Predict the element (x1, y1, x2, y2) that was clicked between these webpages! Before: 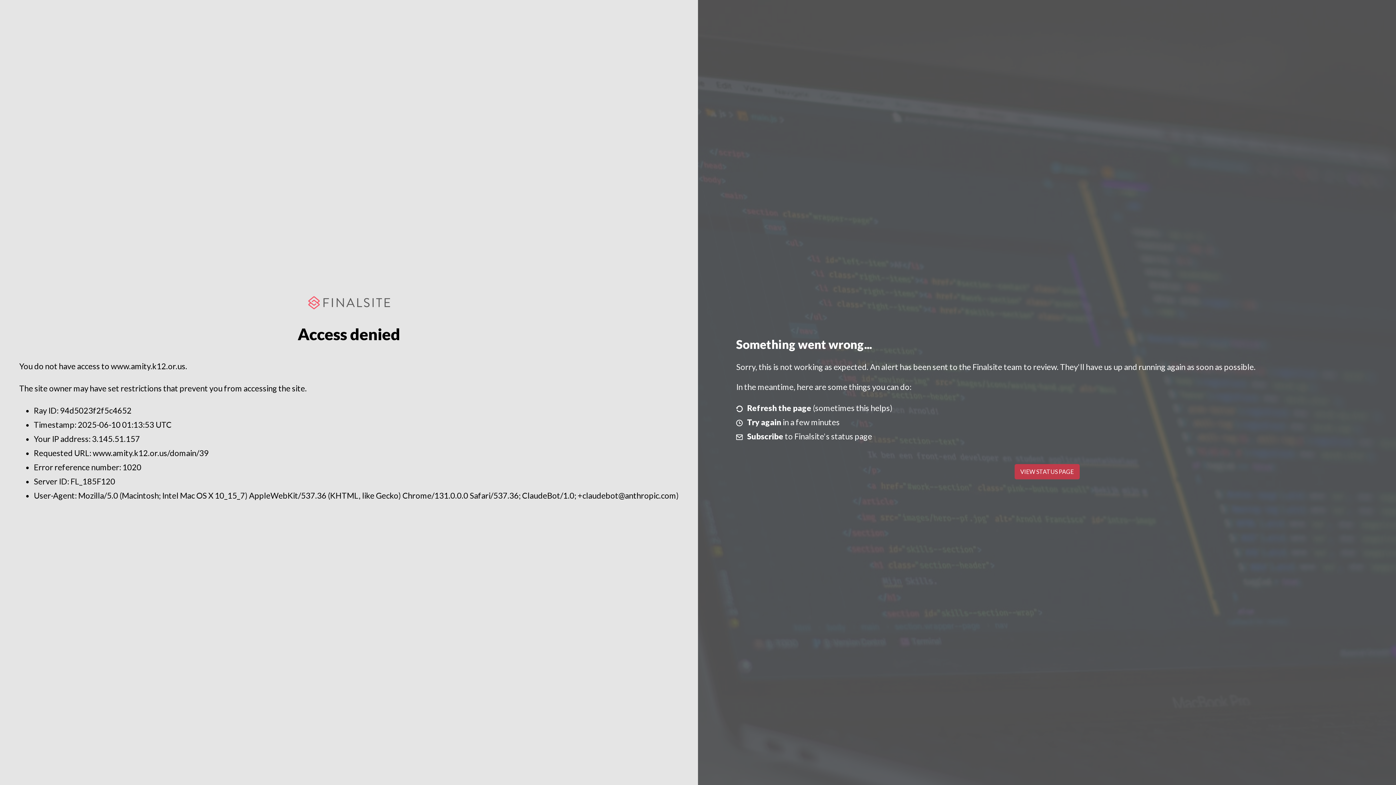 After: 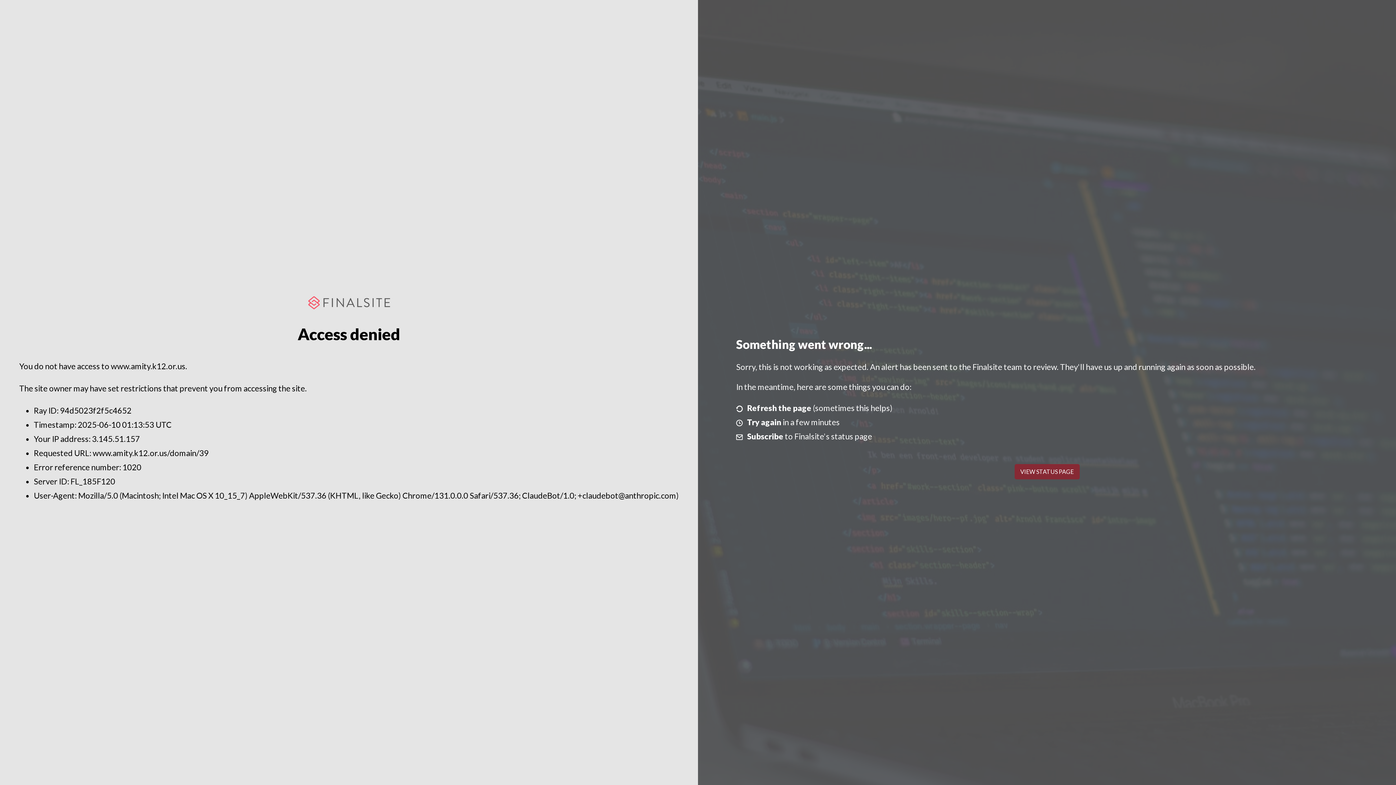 Action: bbox: (1014, 464, 1079, 479) label: VIEW STATUS PAGE